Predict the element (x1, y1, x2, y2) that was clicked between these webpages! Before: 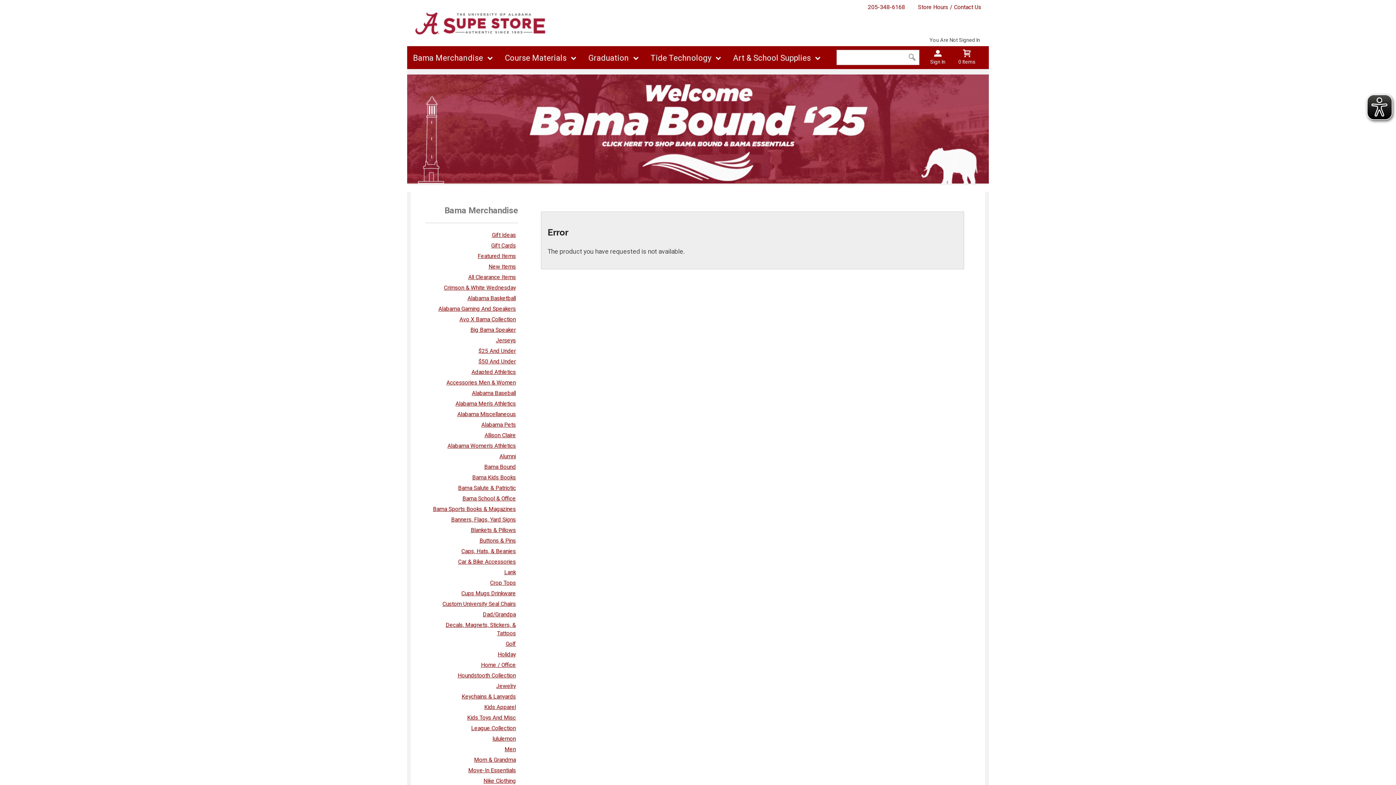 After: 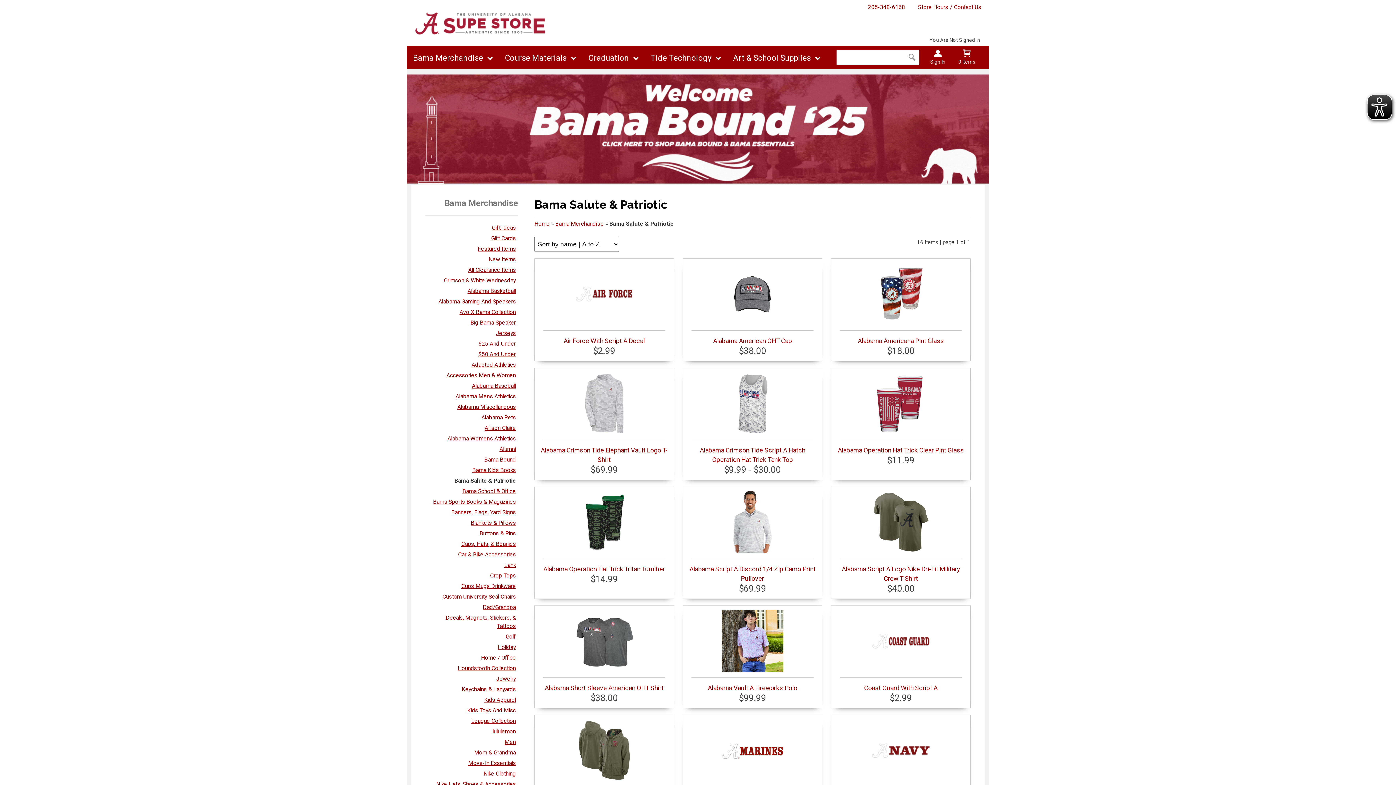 Action: label: Bama Salute & Patriotic bbox: (458, 485, 516, 491)